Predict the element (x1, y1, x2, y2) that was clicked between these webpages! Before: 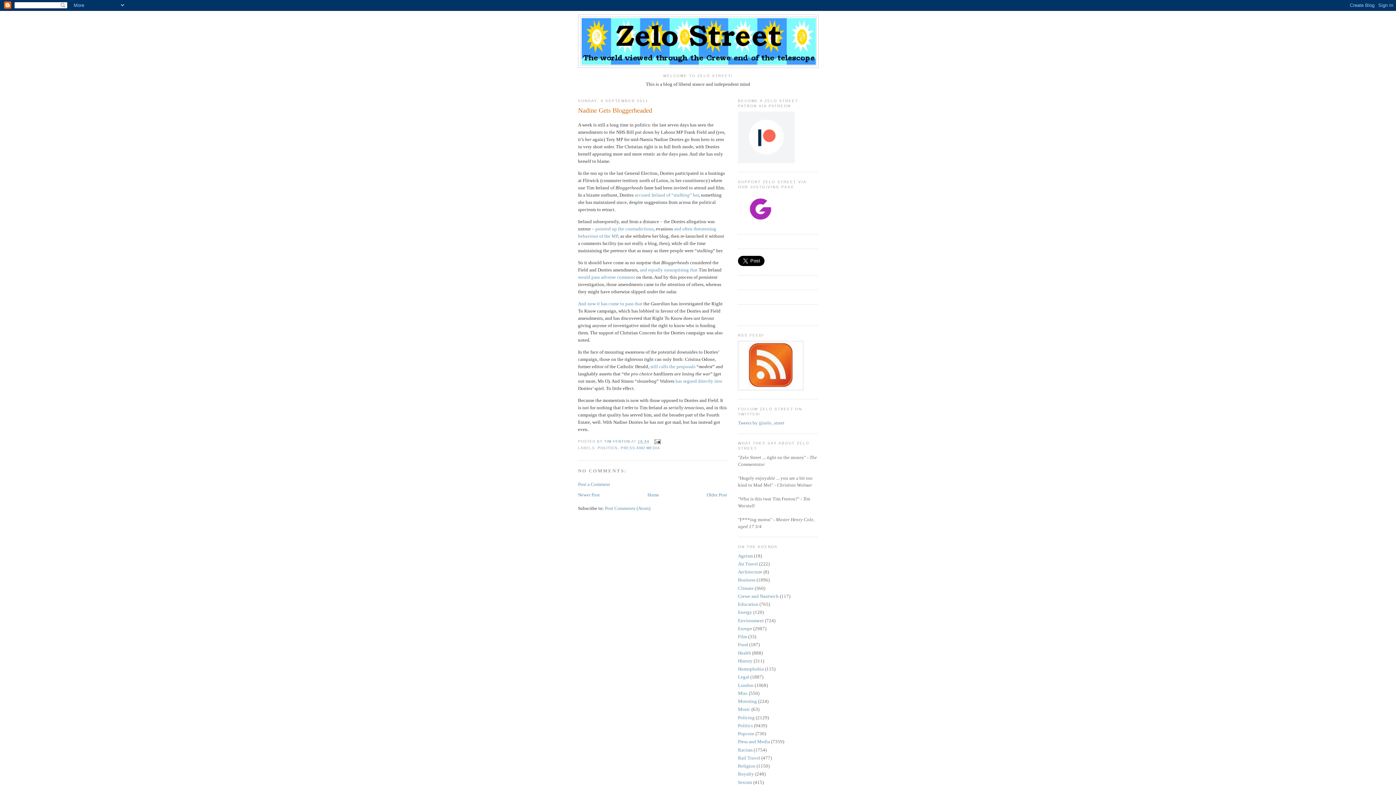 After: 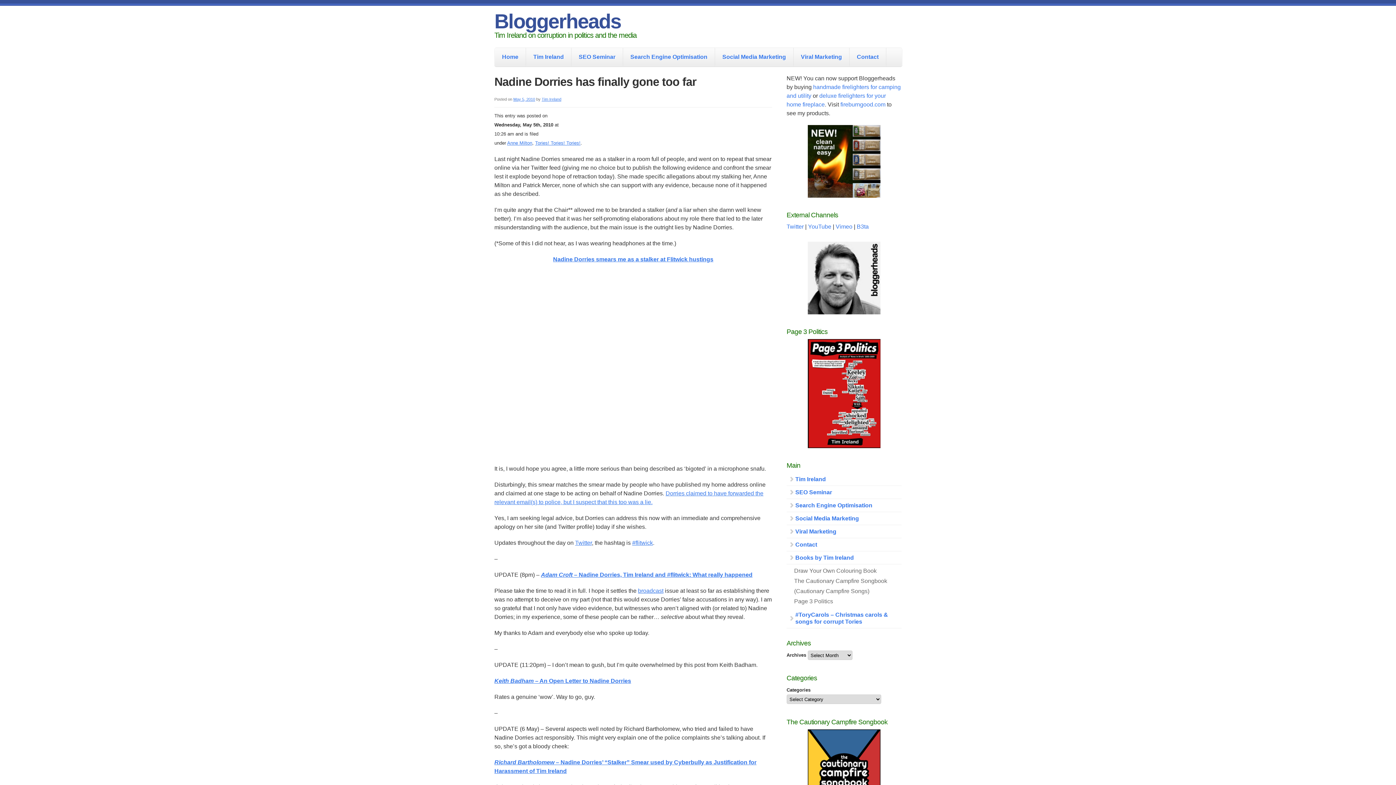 Action: bbox: (634, 192, 698, 197) label: accused Ireland of “stalking” her